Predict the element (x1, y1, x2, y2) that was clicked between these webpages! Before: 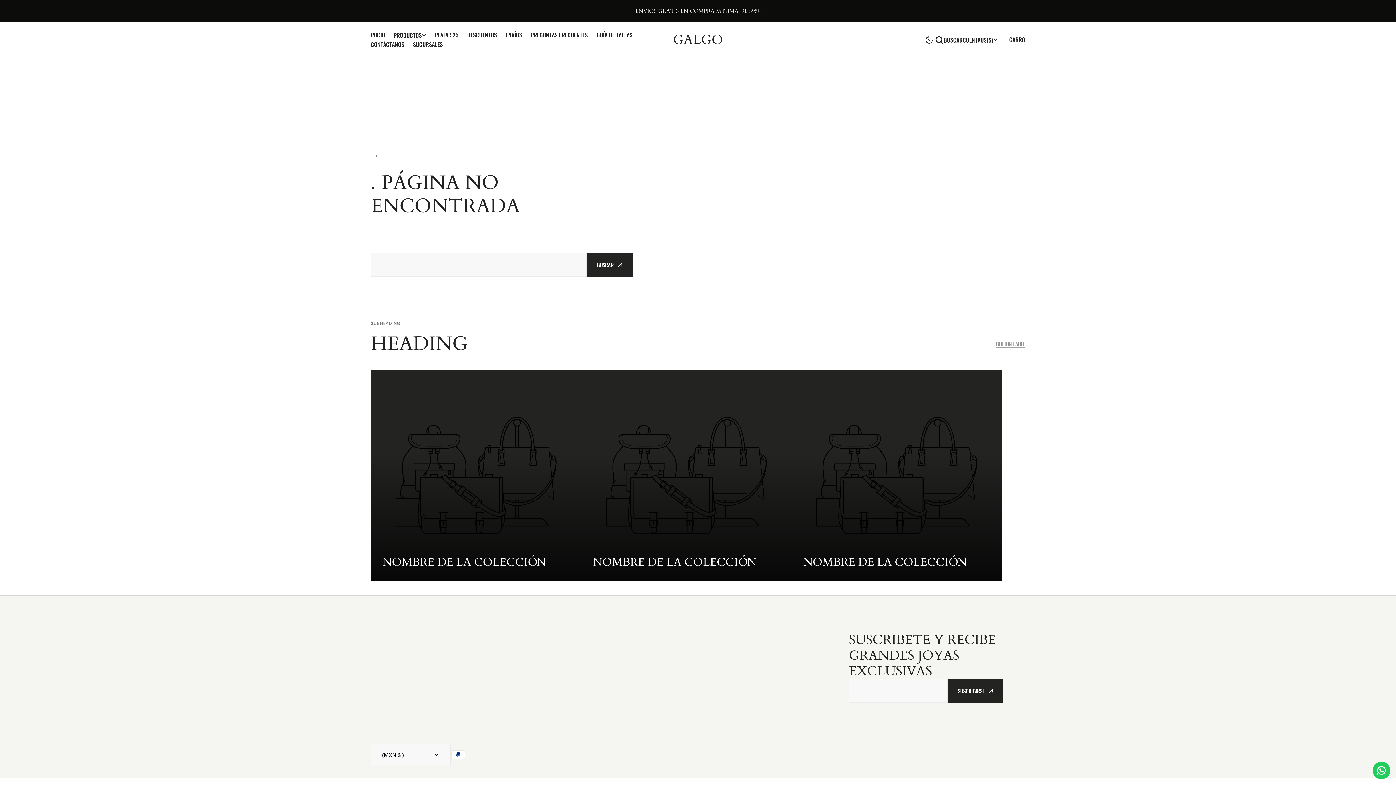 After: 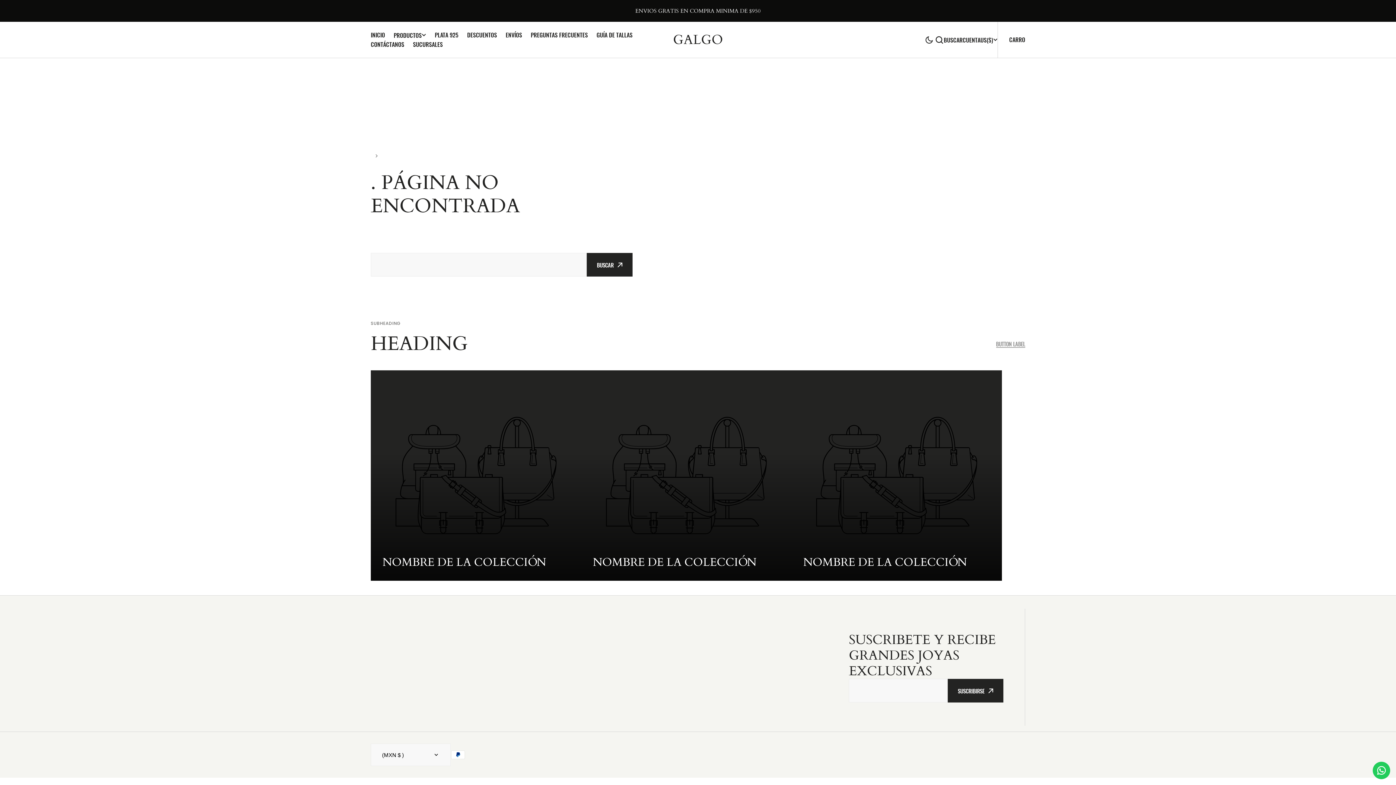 Action: label: BUTTON LABEL bbox: (996, 340, 1025, 348)